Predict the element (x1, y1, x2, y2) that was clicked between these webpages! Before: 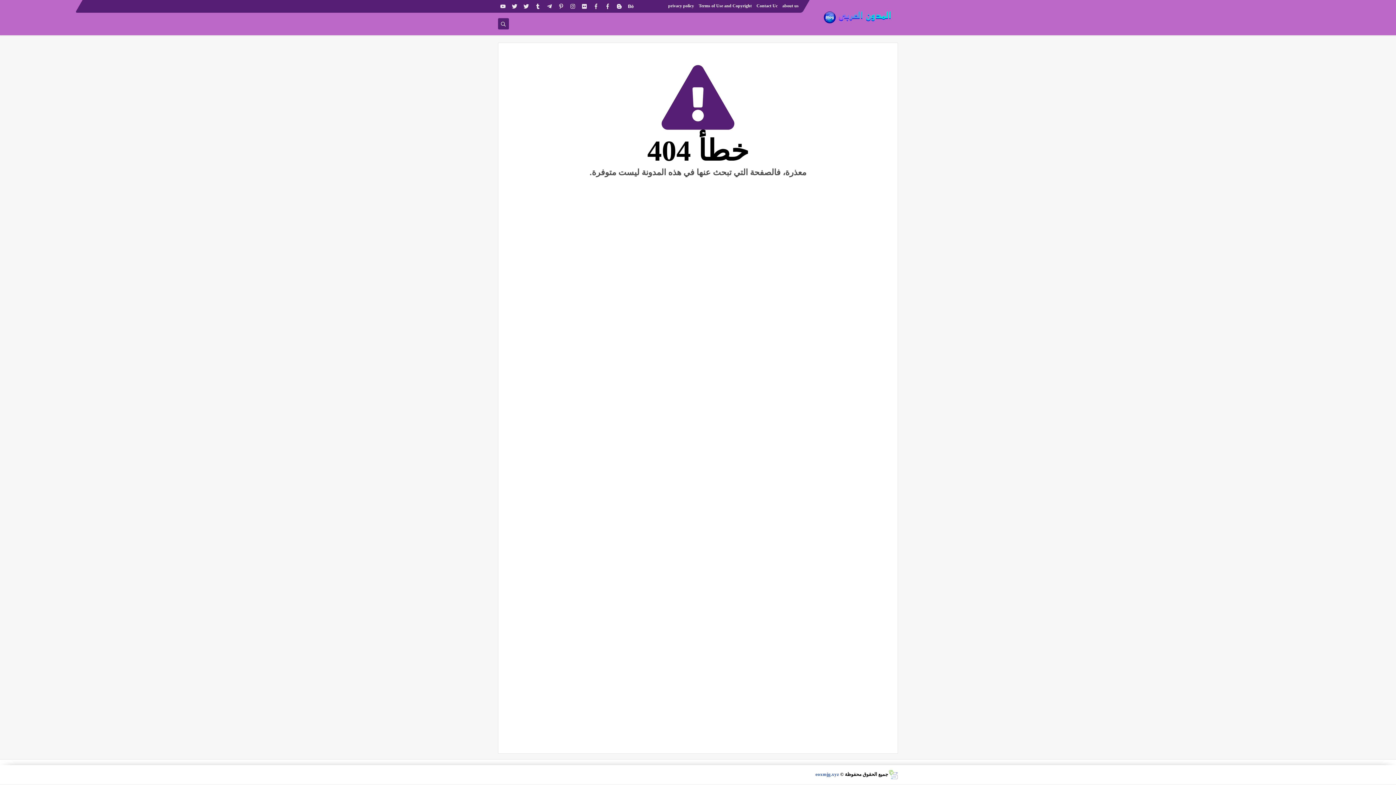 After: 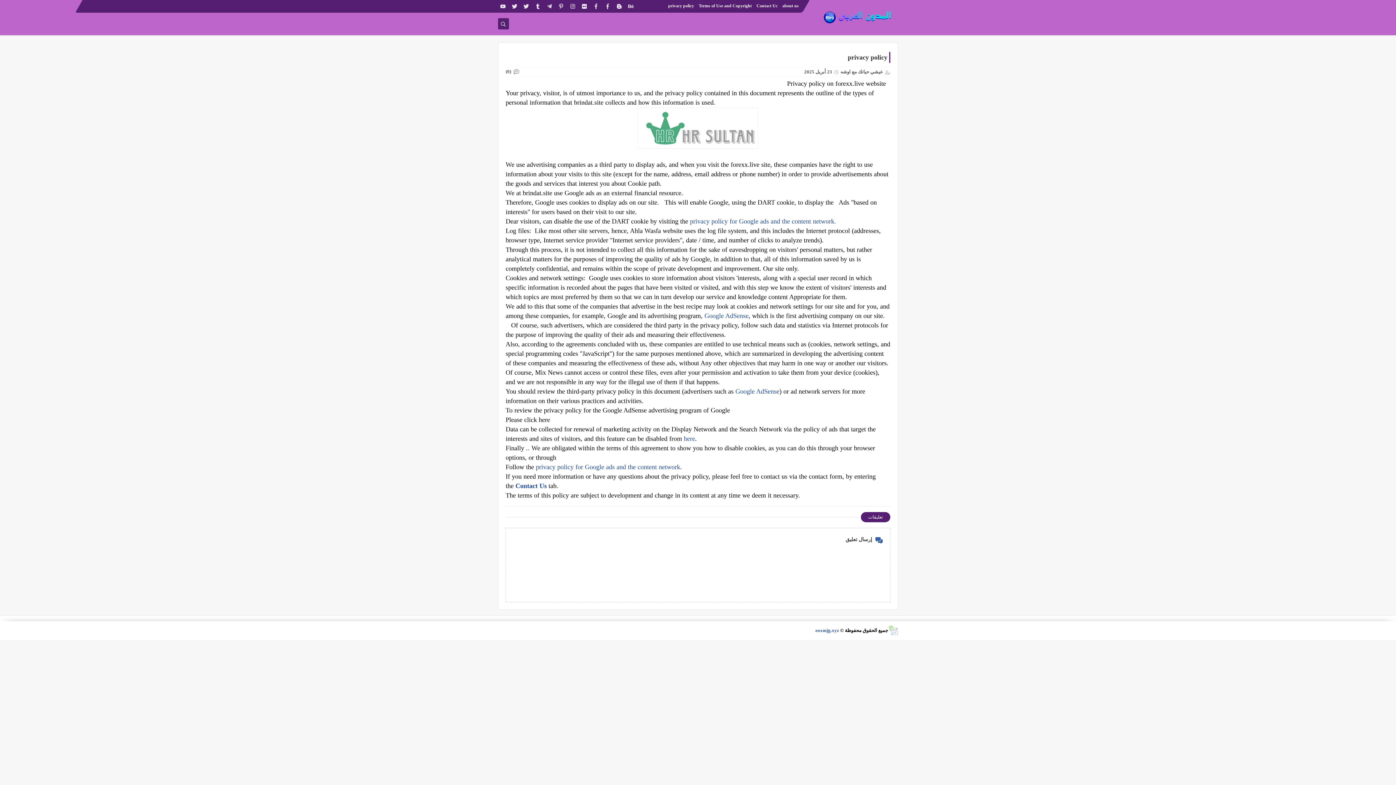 Action: bbox: (668, 3, 694, 8) label: privacy policy